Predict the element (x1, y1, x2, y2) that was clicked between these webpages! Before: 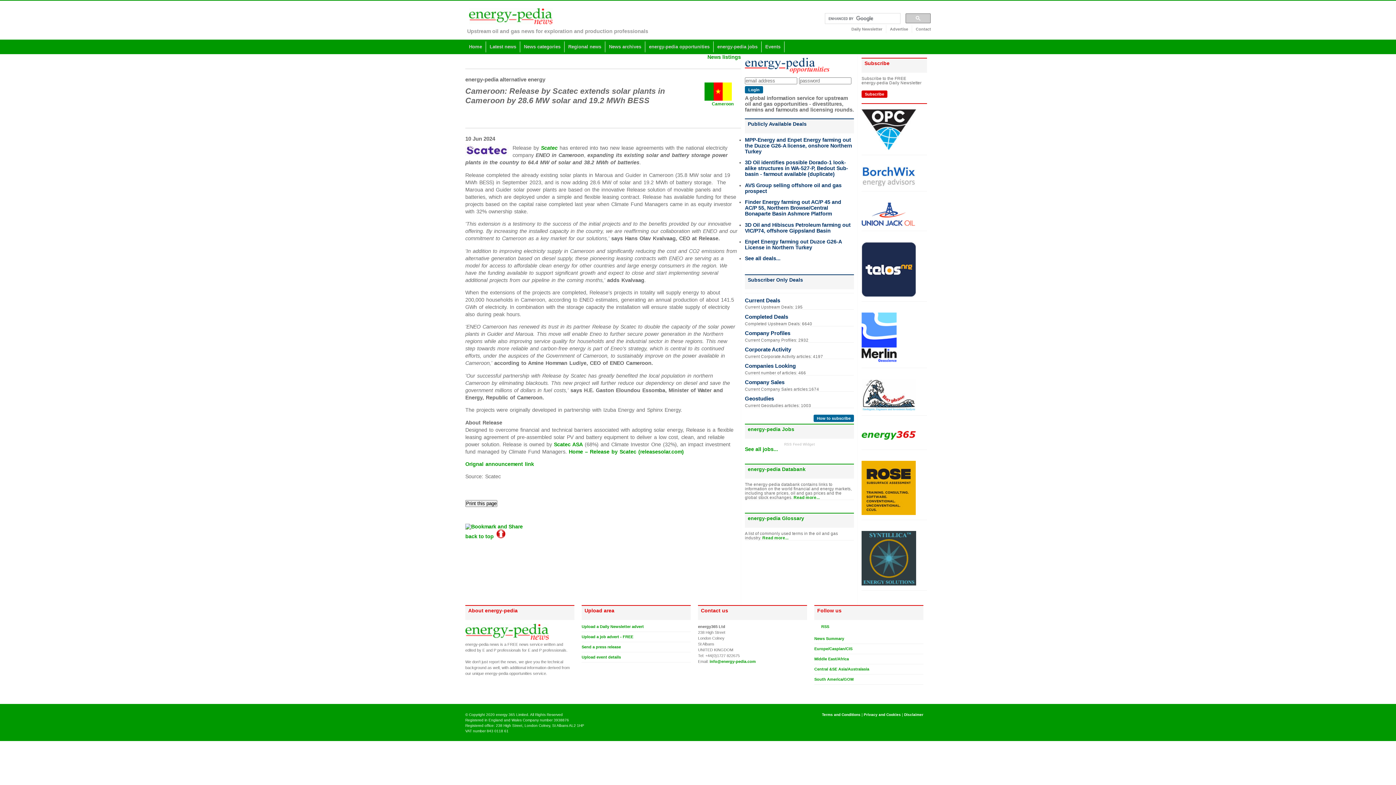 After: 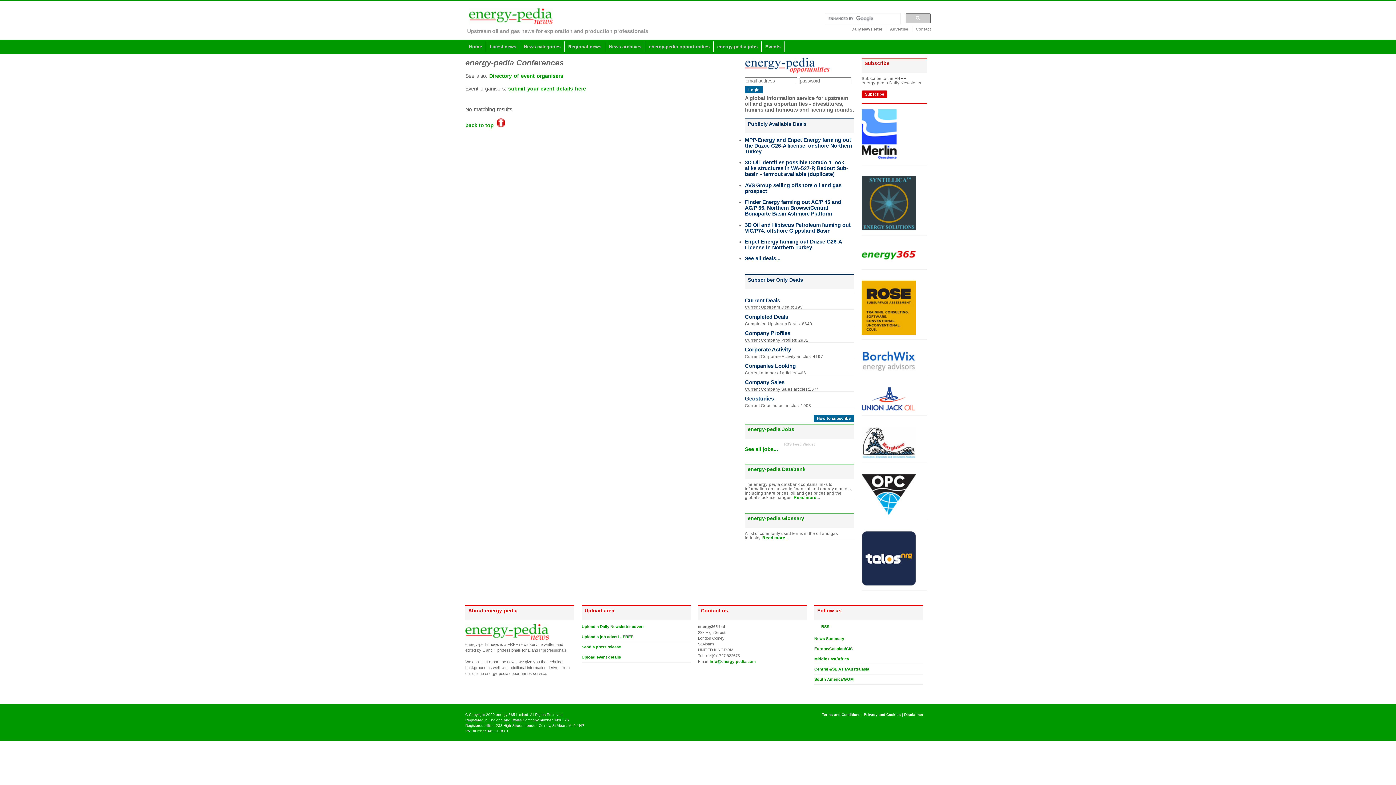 Action: bbox: (761, 41, 784, 52) label: Events